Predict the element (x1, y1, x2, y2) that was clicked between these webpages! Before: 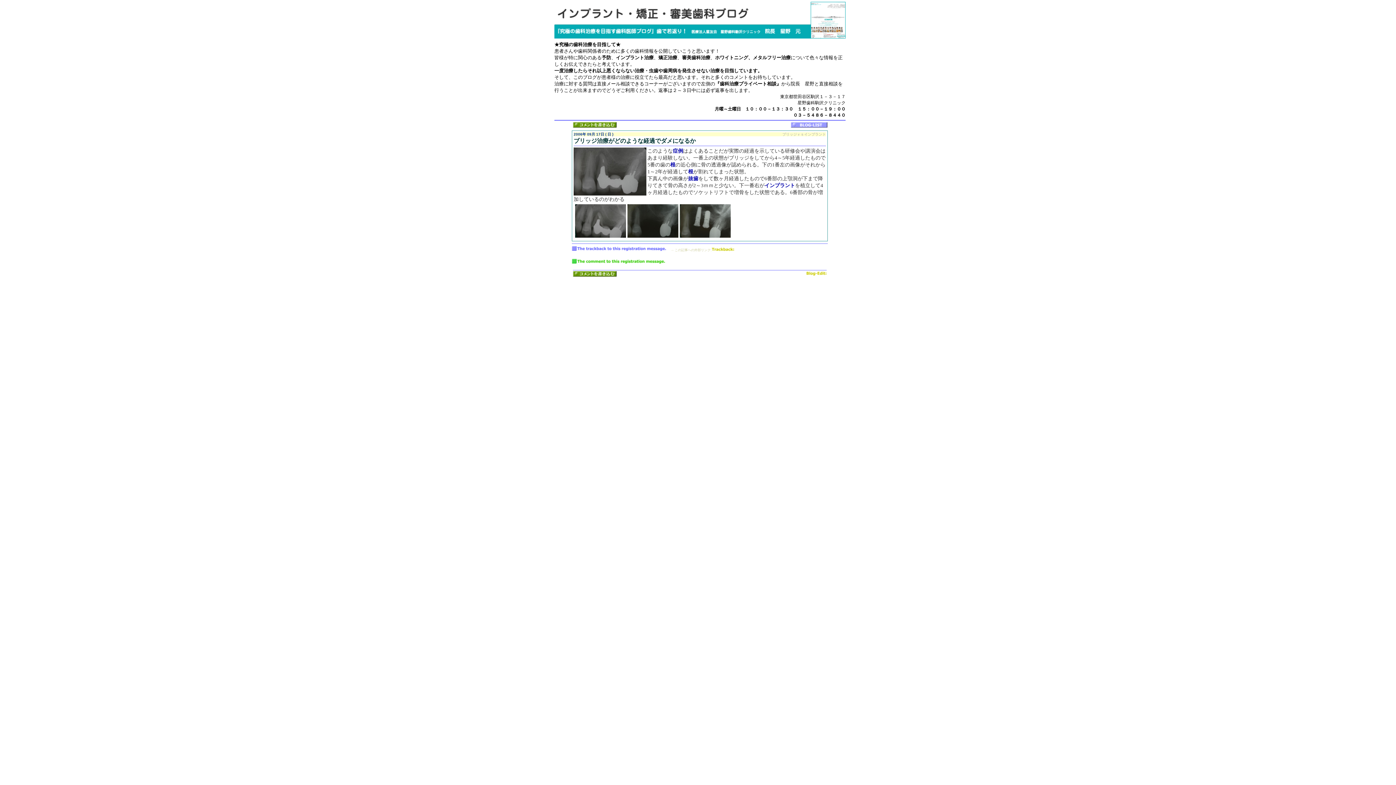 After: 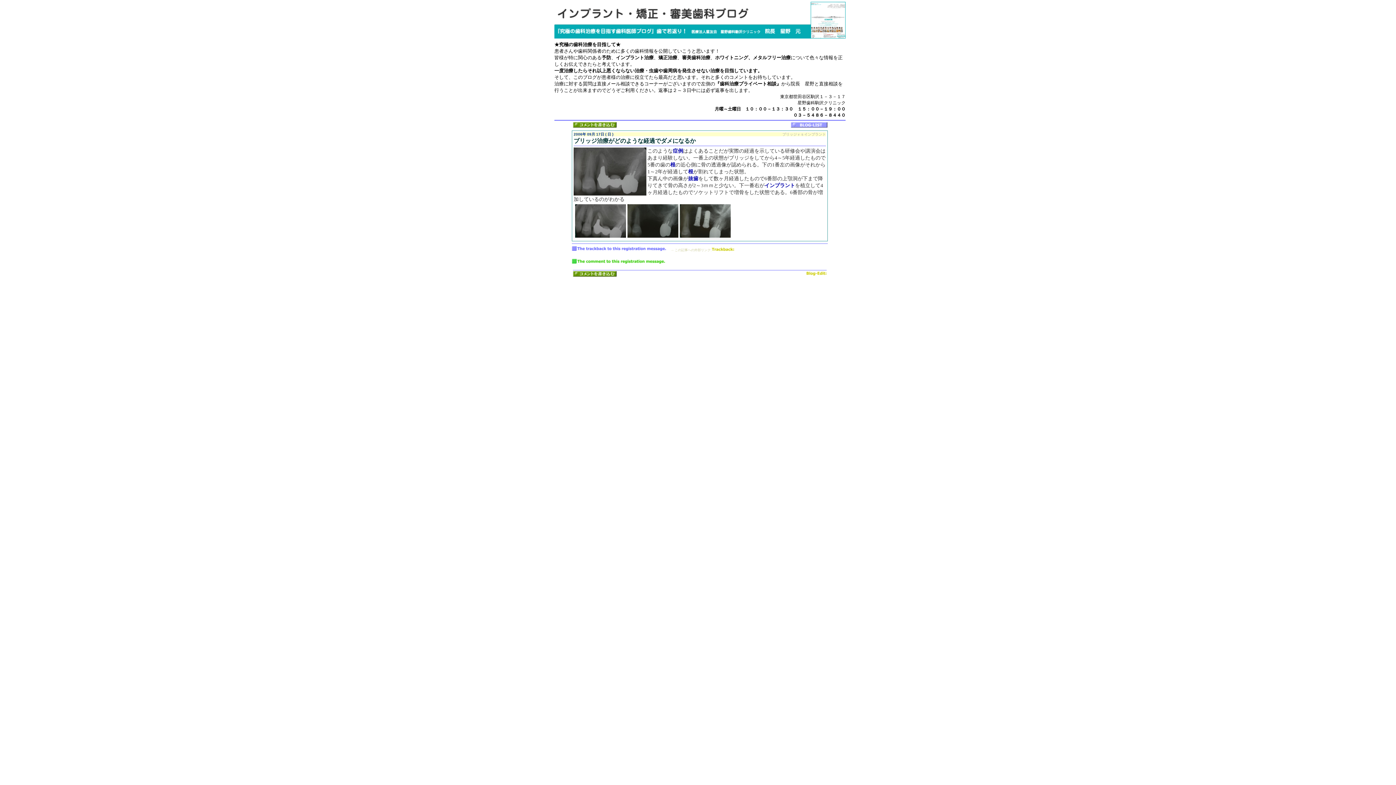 Action: bbox: (680, 233, 730, 238)